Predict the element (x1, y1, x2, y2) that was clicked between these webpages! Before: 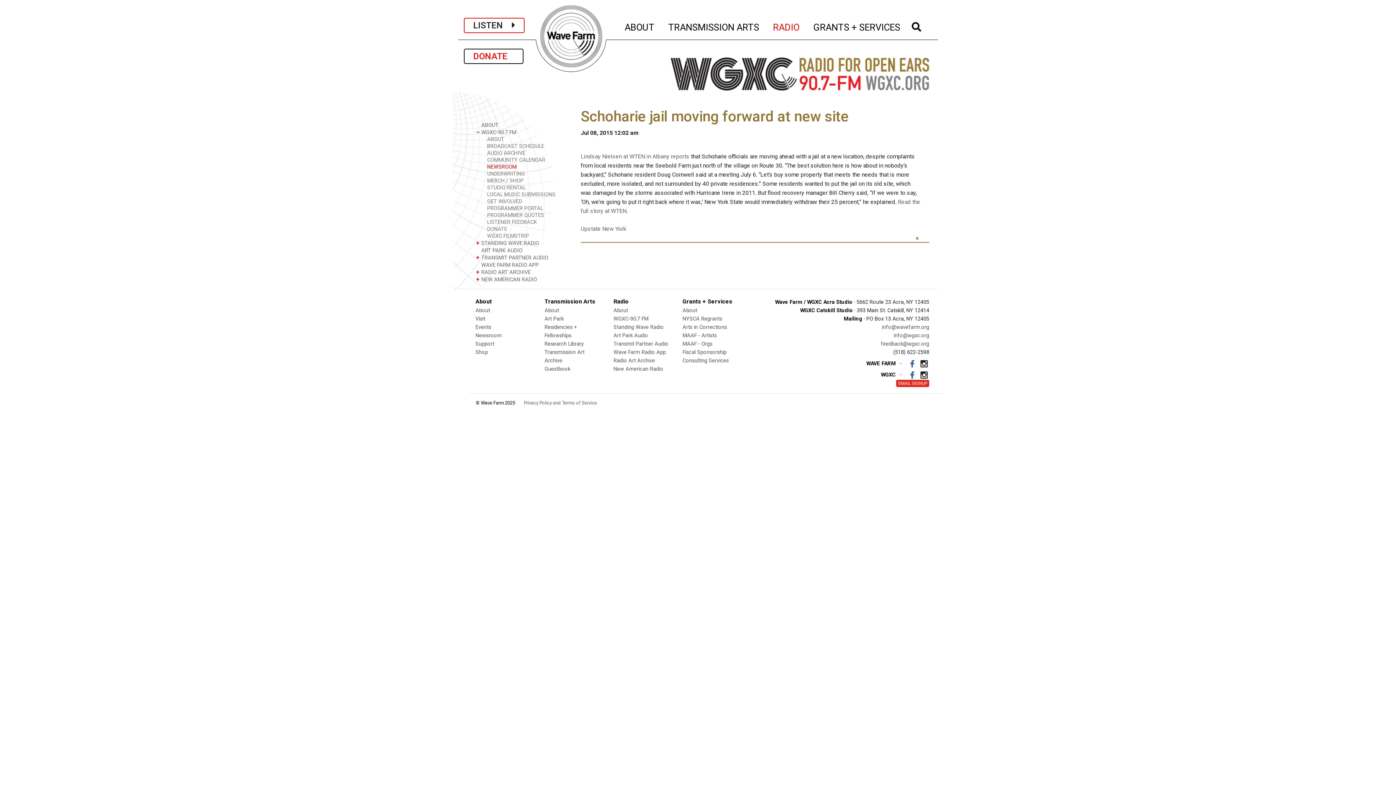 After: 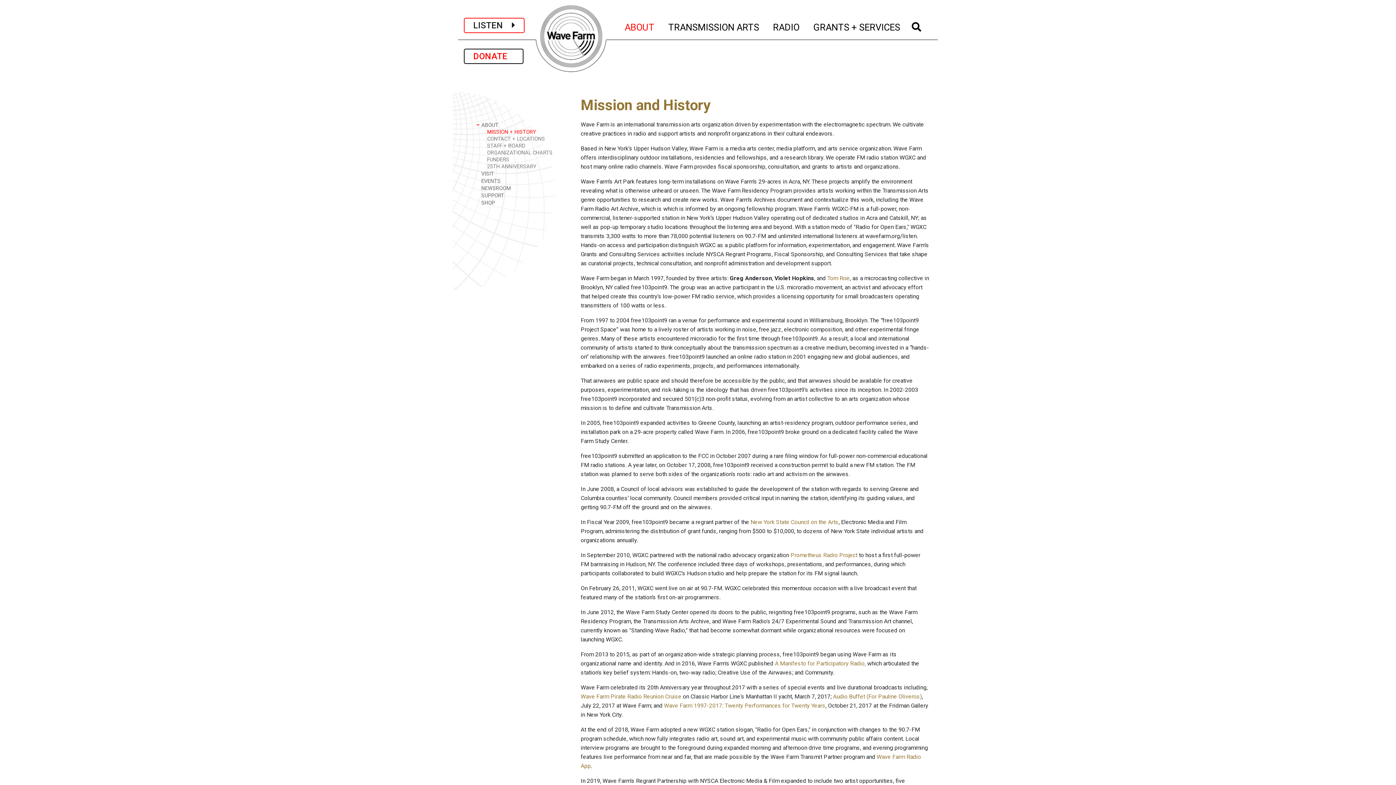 Action: label: About bbox: (475, 307, 490, 313)